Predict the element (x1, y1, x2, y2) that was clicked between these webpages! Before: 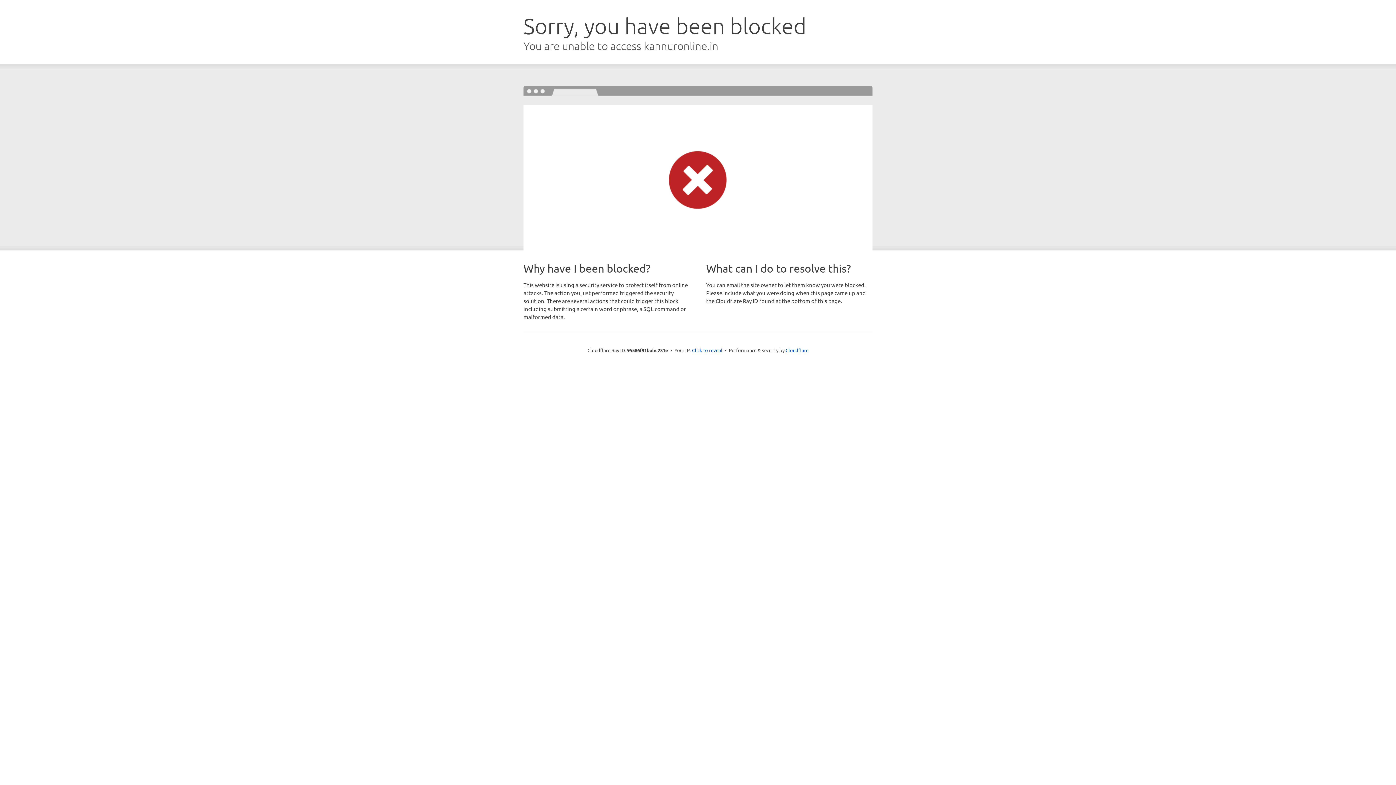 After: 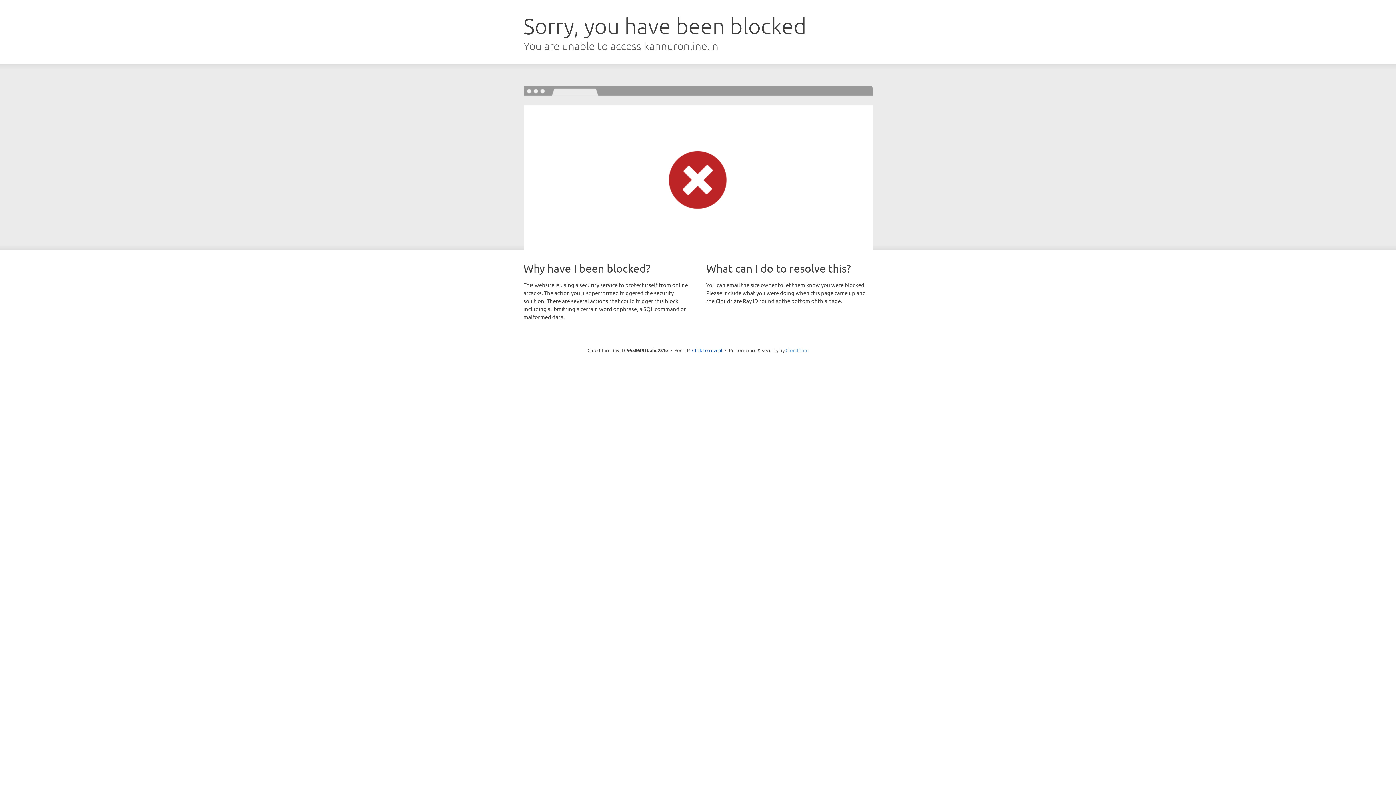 Action: label: Cloudflare bbox: (785, 347, 808, 353)